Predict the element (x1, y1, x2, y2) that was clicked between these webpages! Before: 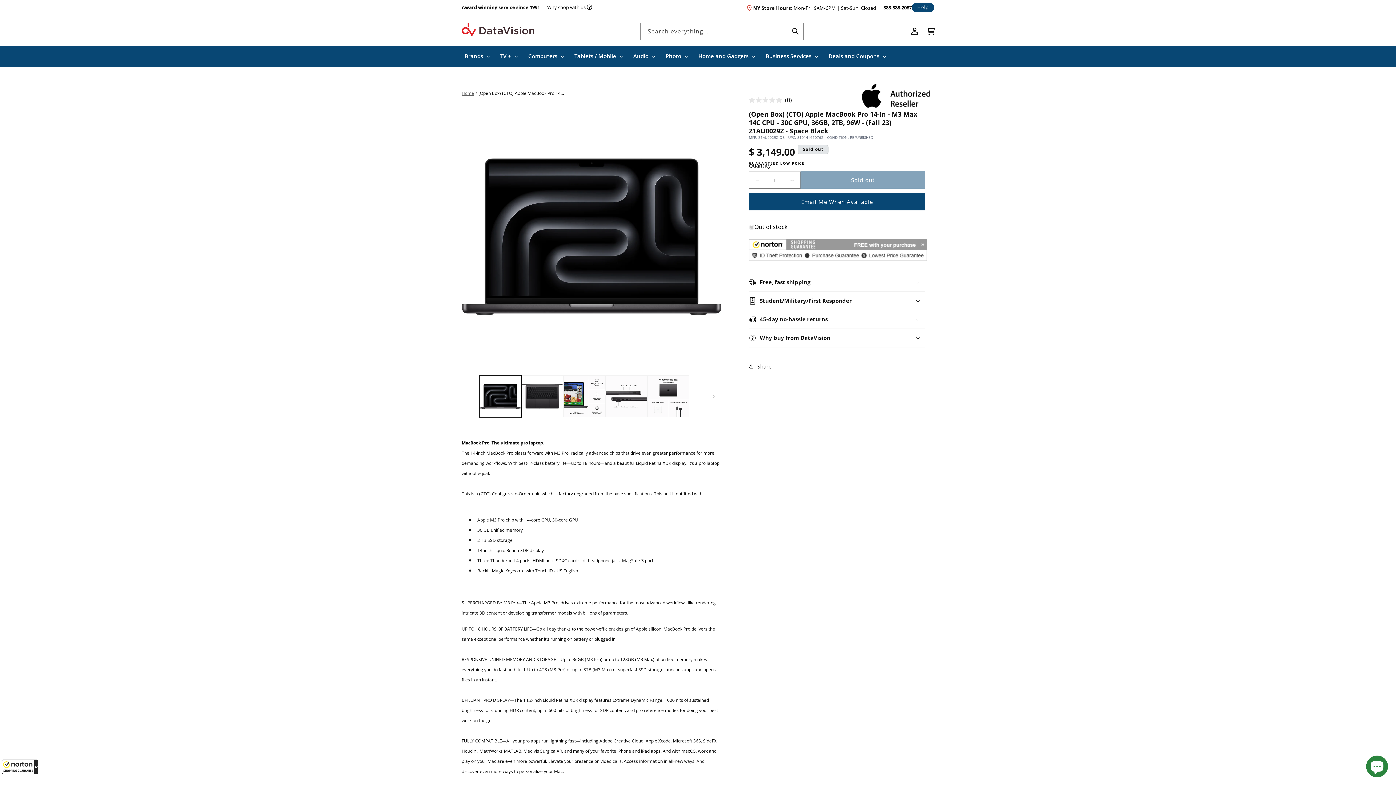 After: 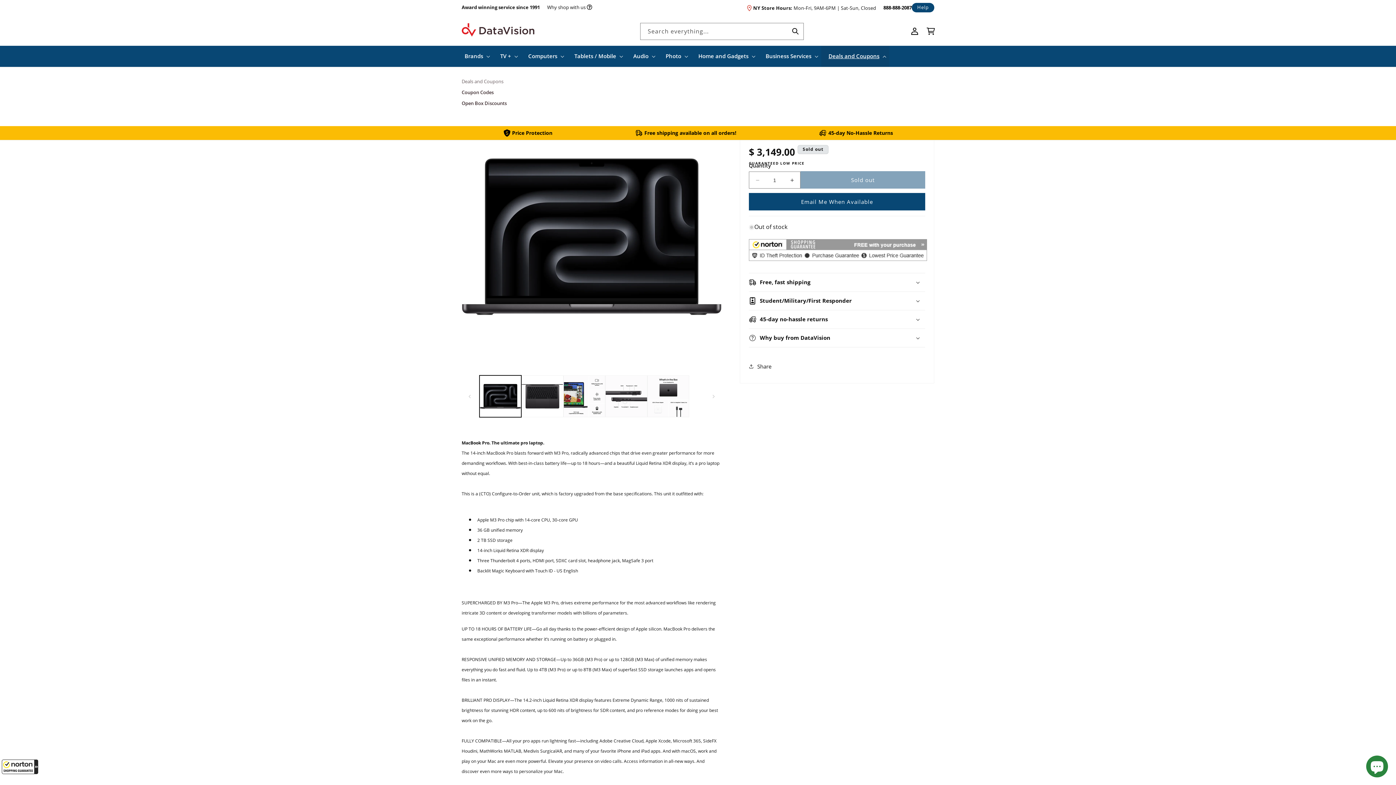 Action: label: Deals and Coupons bbox: (821, 45, 889, 66)